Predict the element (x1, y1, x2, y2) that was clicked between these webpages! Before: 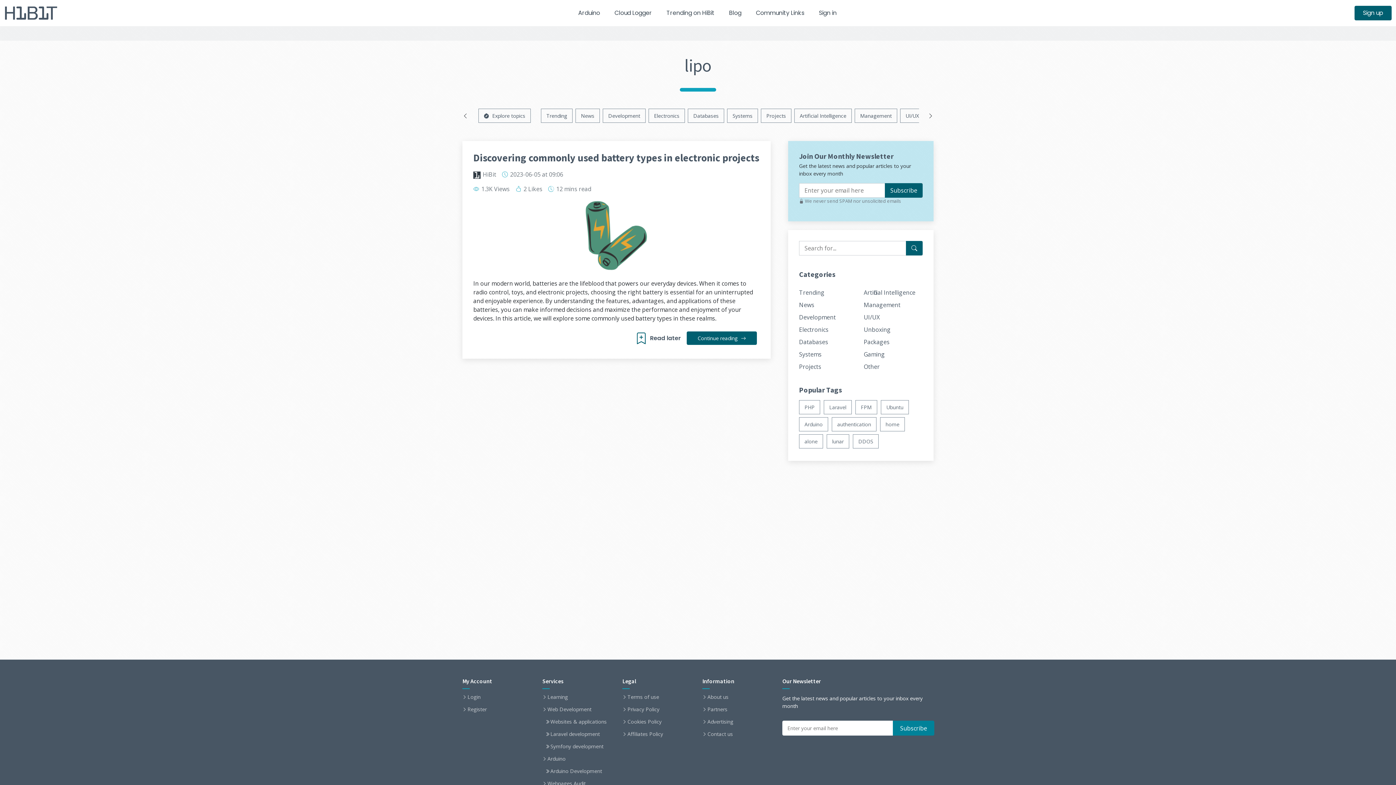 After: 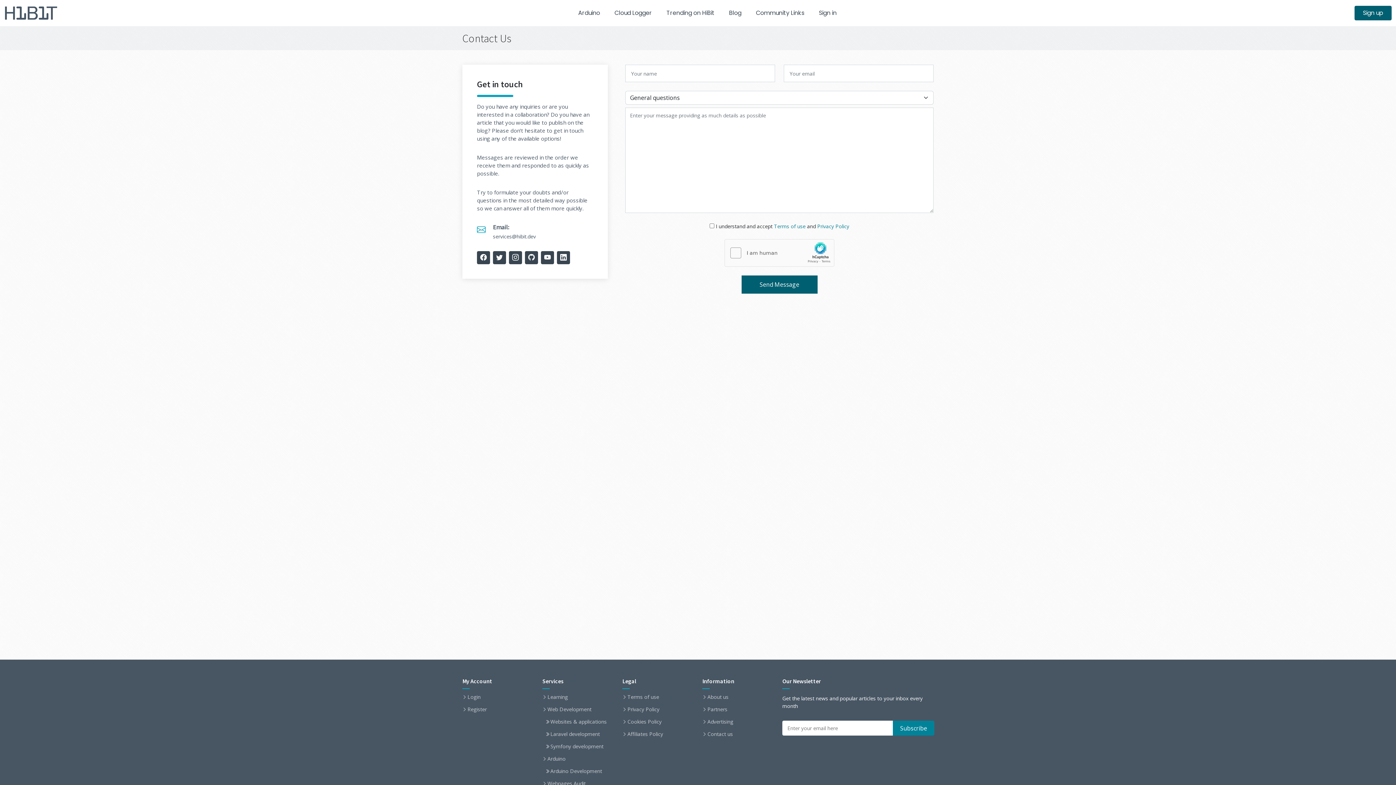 Action: bbox: (707, 732, 733, 737) label: Contact us